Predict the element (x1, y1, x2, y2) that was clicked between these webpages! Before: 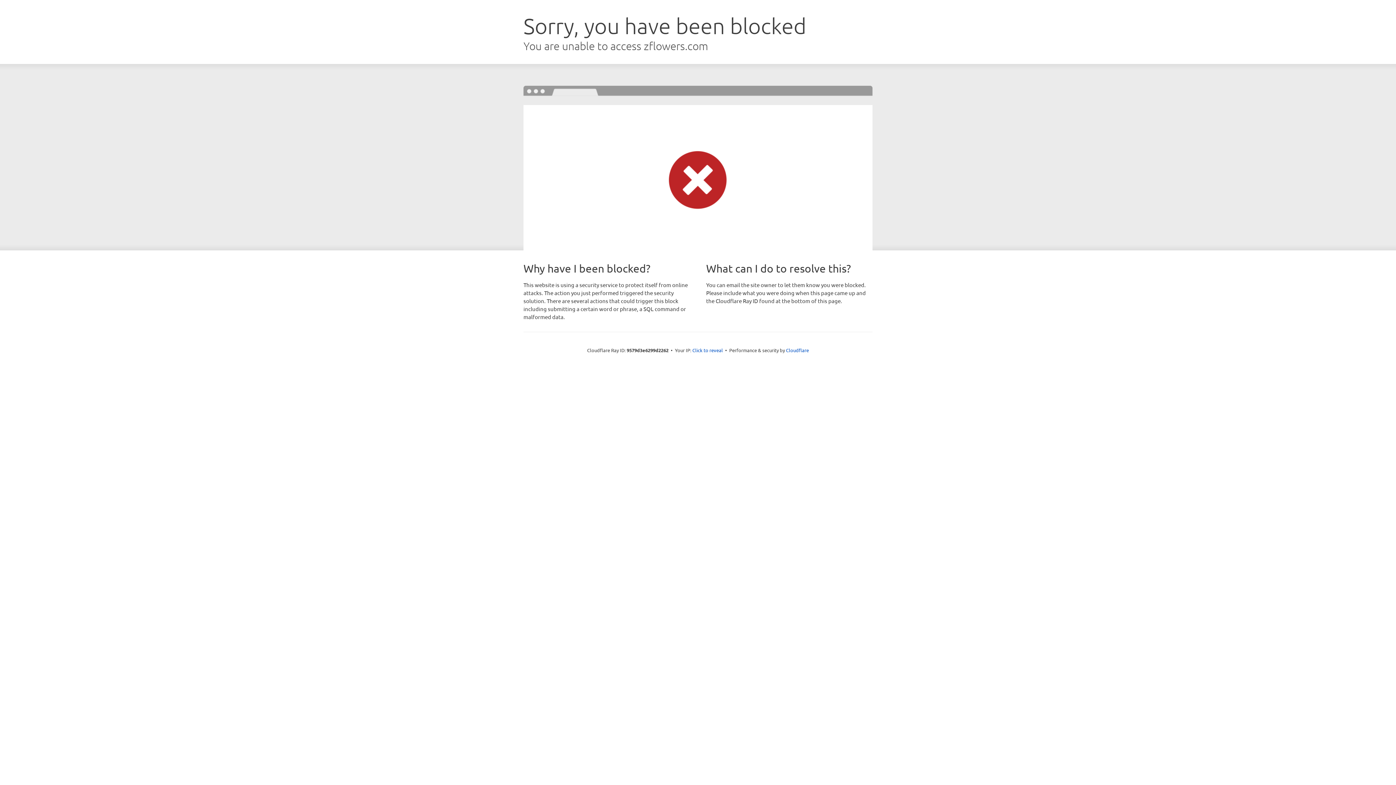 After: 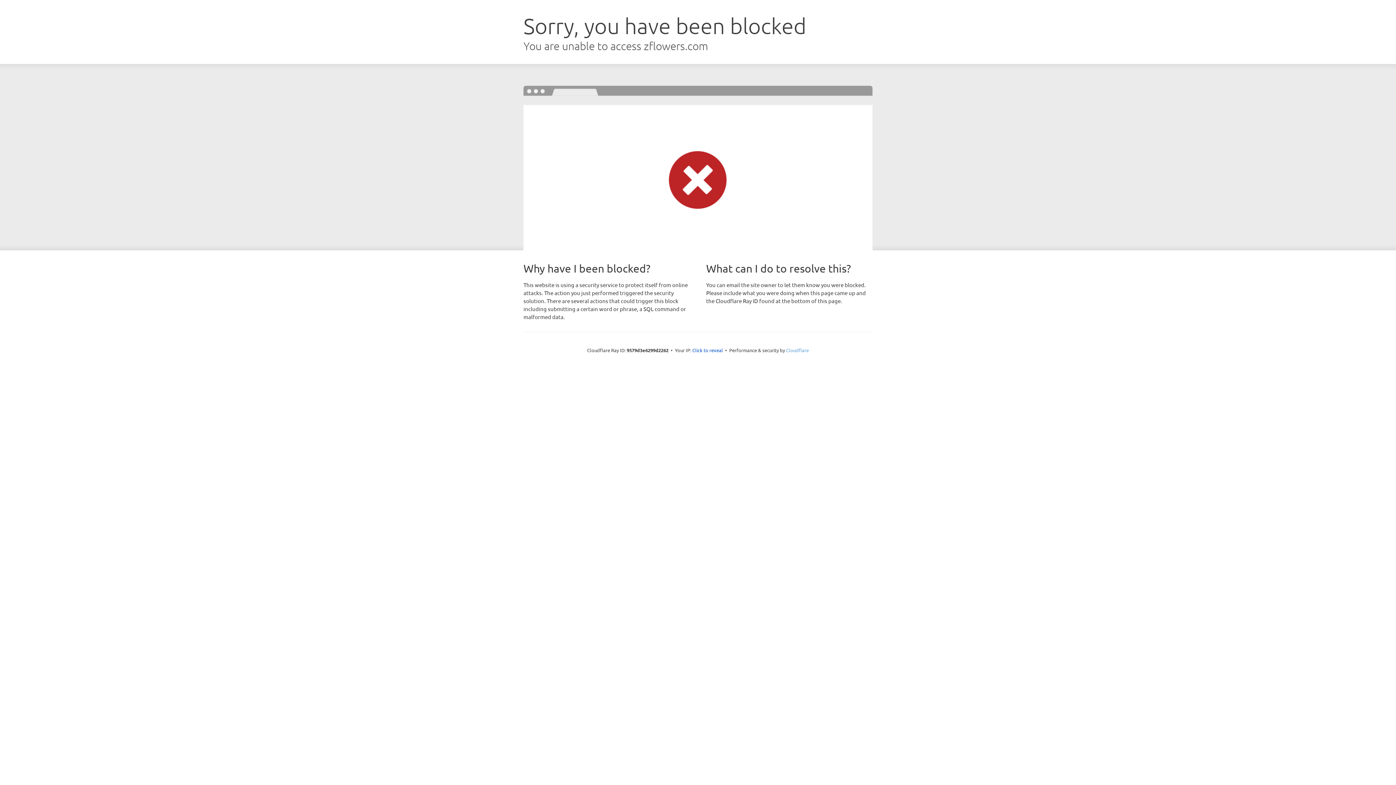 Action: bbox: (786, 347, 809, 353) label: Cloudflare